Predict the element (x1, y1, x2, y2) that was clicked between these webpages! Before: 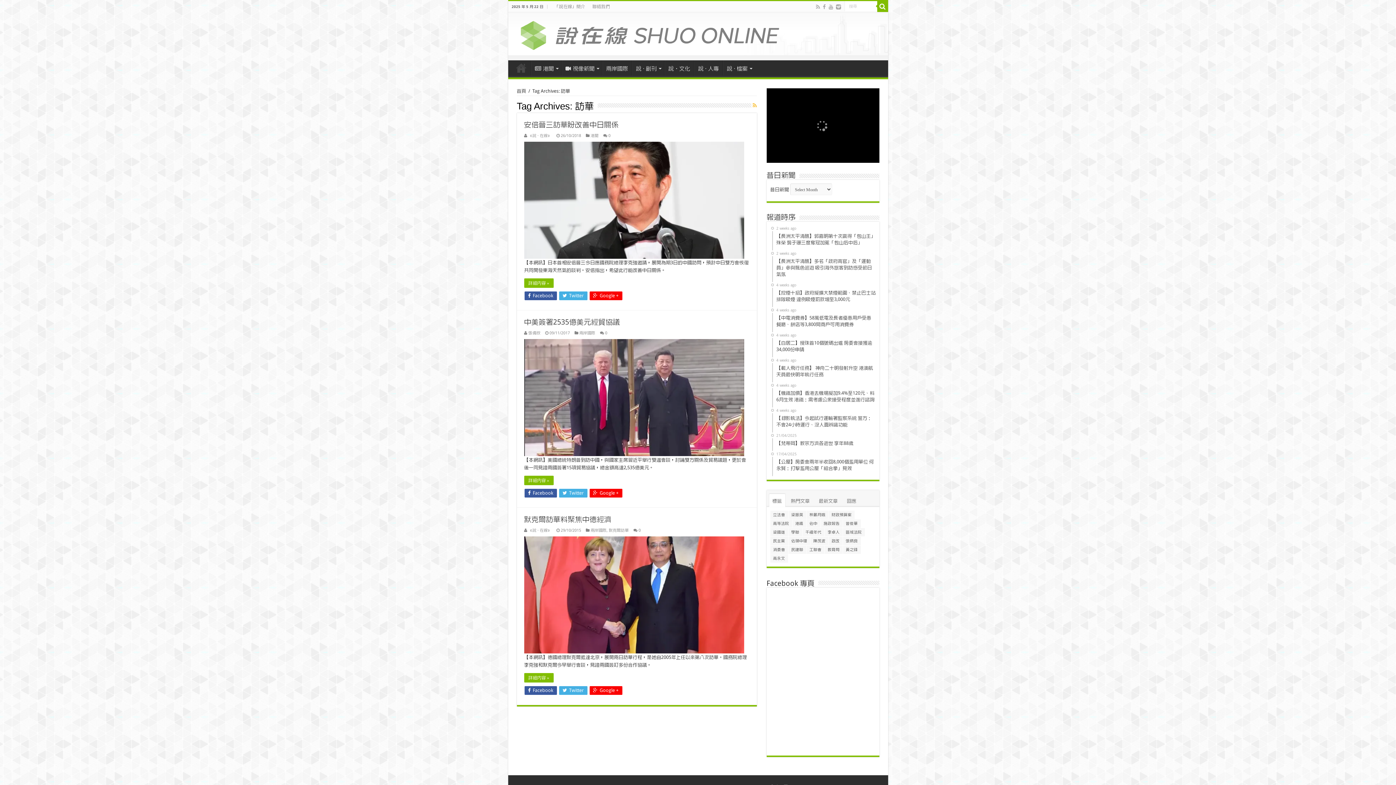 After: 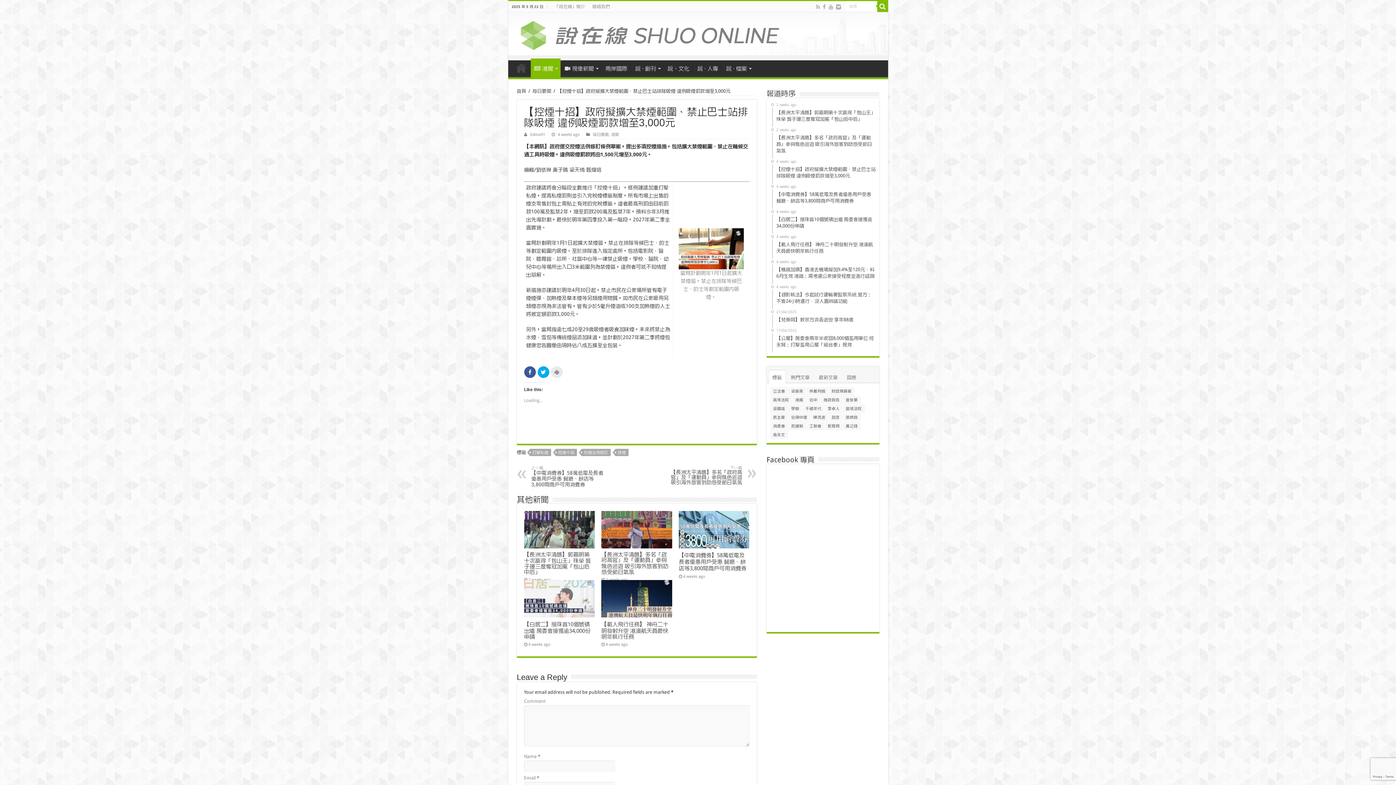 Action: bbox: (772, 282, 875, 307) label: 4 weeks ago
【控煙十招】政府擬擴大禁煙範圍、禁止巴士站排隊吸煙 違例吸煙罰款增至3,000元